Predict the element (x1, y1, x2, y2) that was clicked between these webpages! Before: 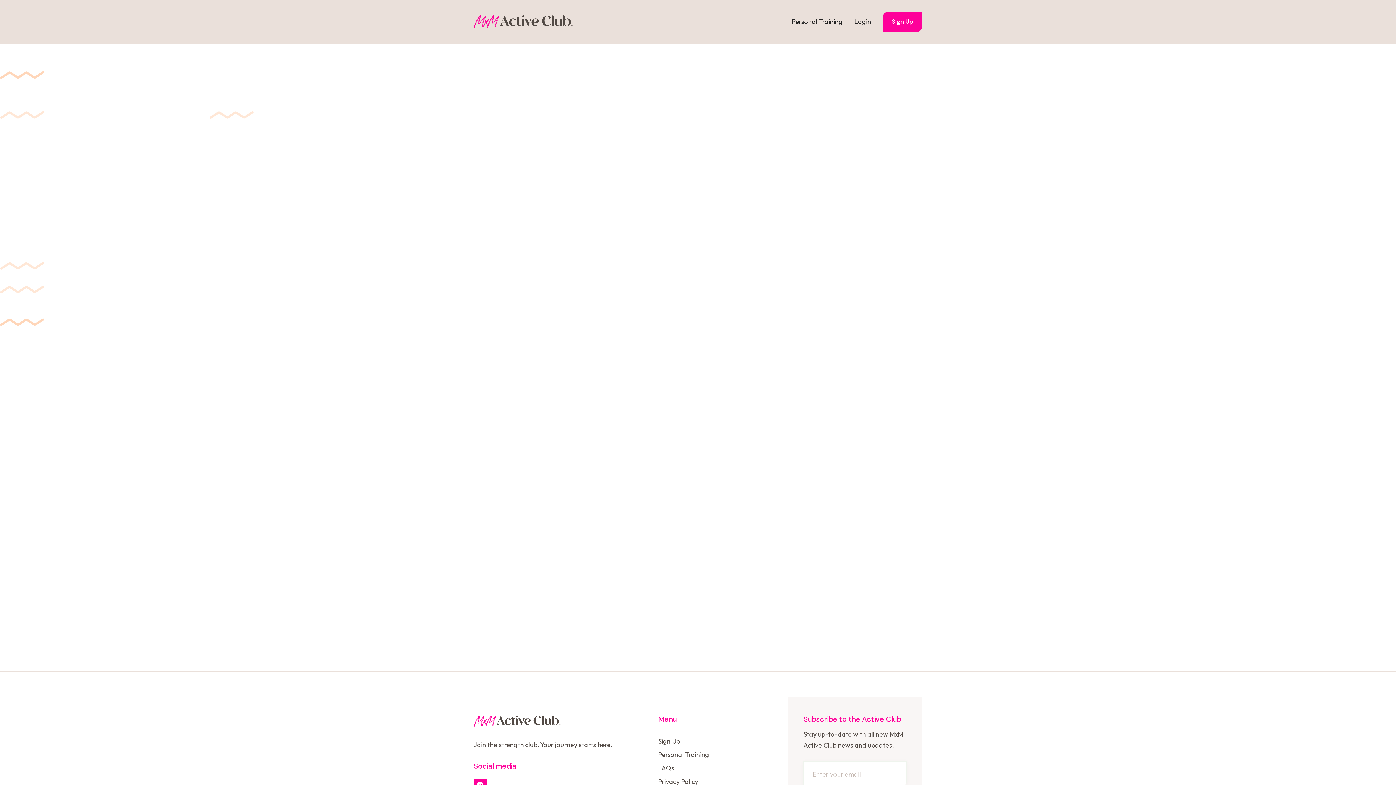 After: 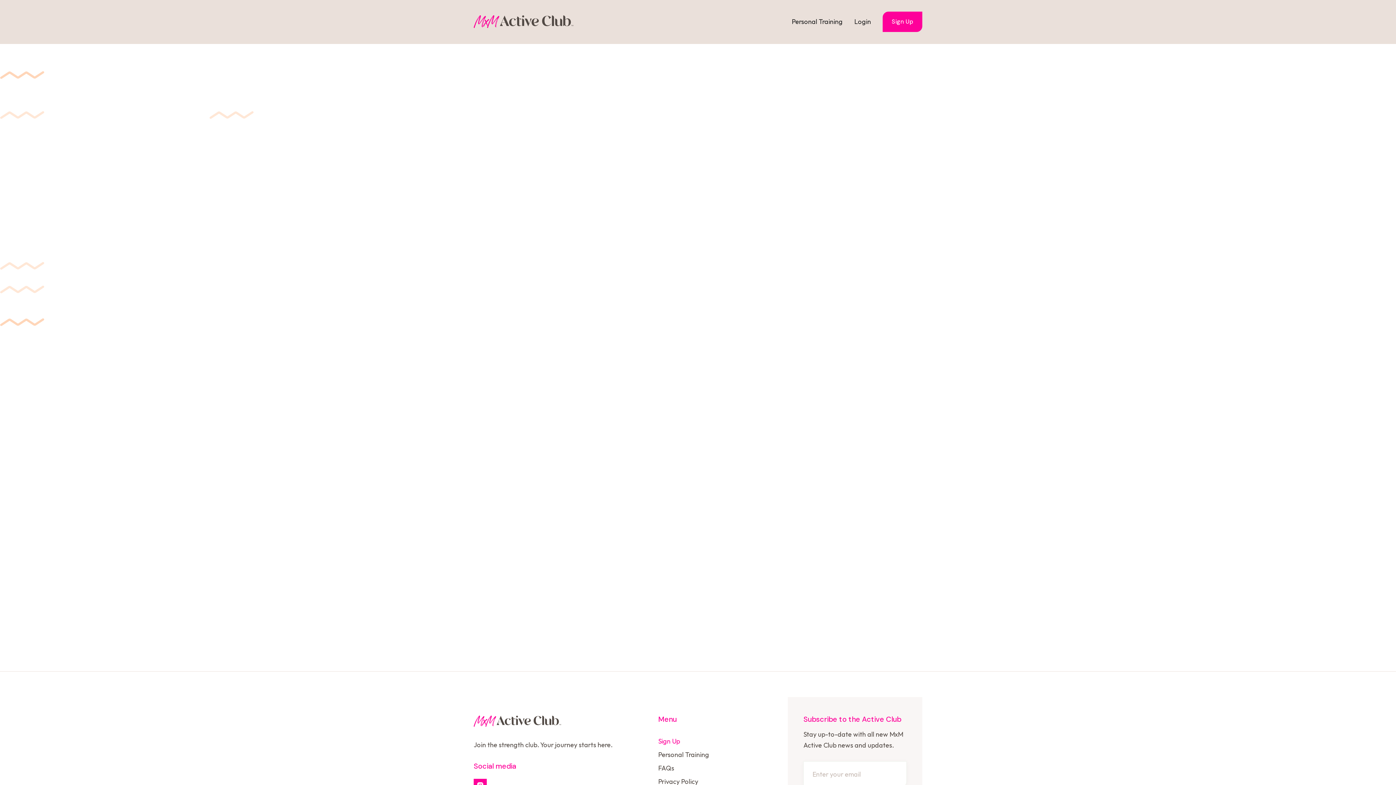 Action: bbox: (658, 737, 680, 745) label: Sign Up